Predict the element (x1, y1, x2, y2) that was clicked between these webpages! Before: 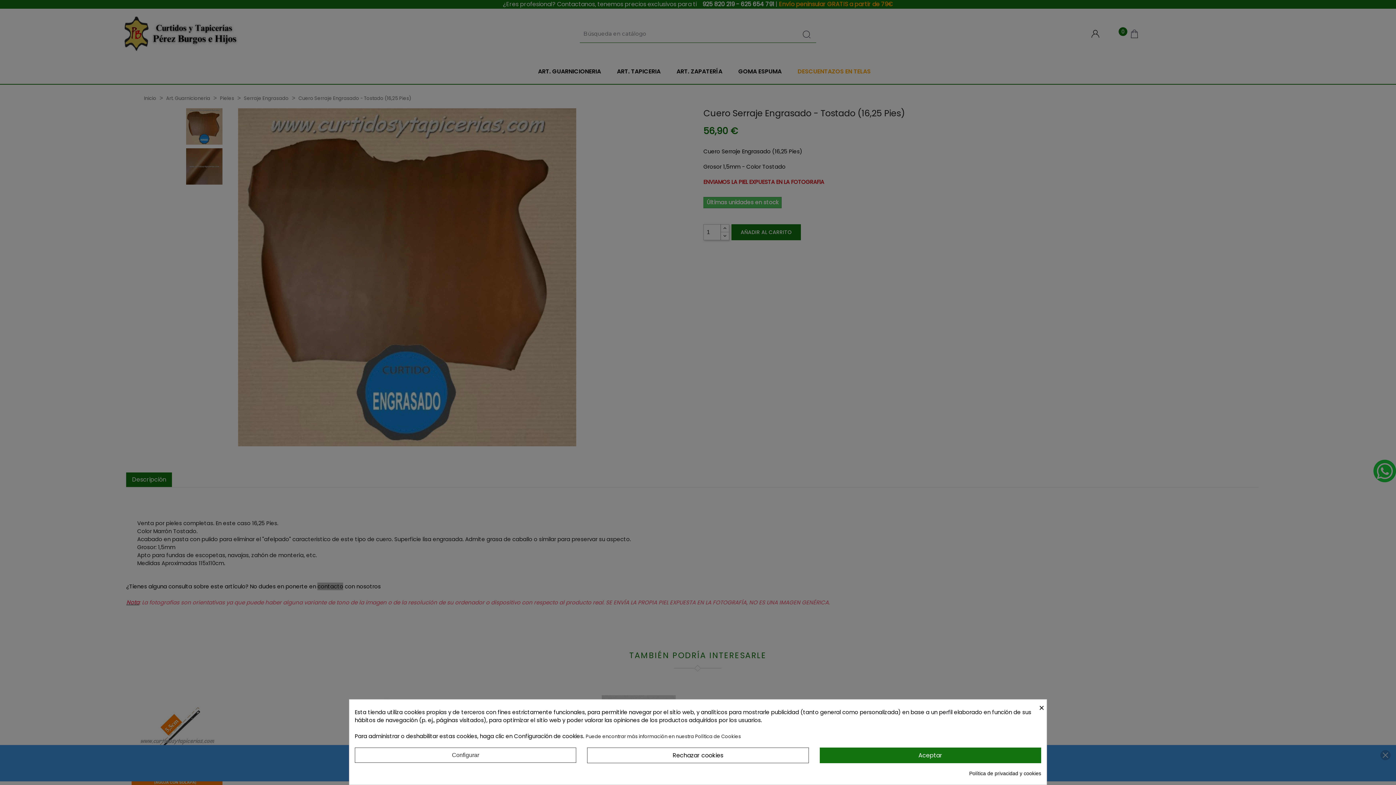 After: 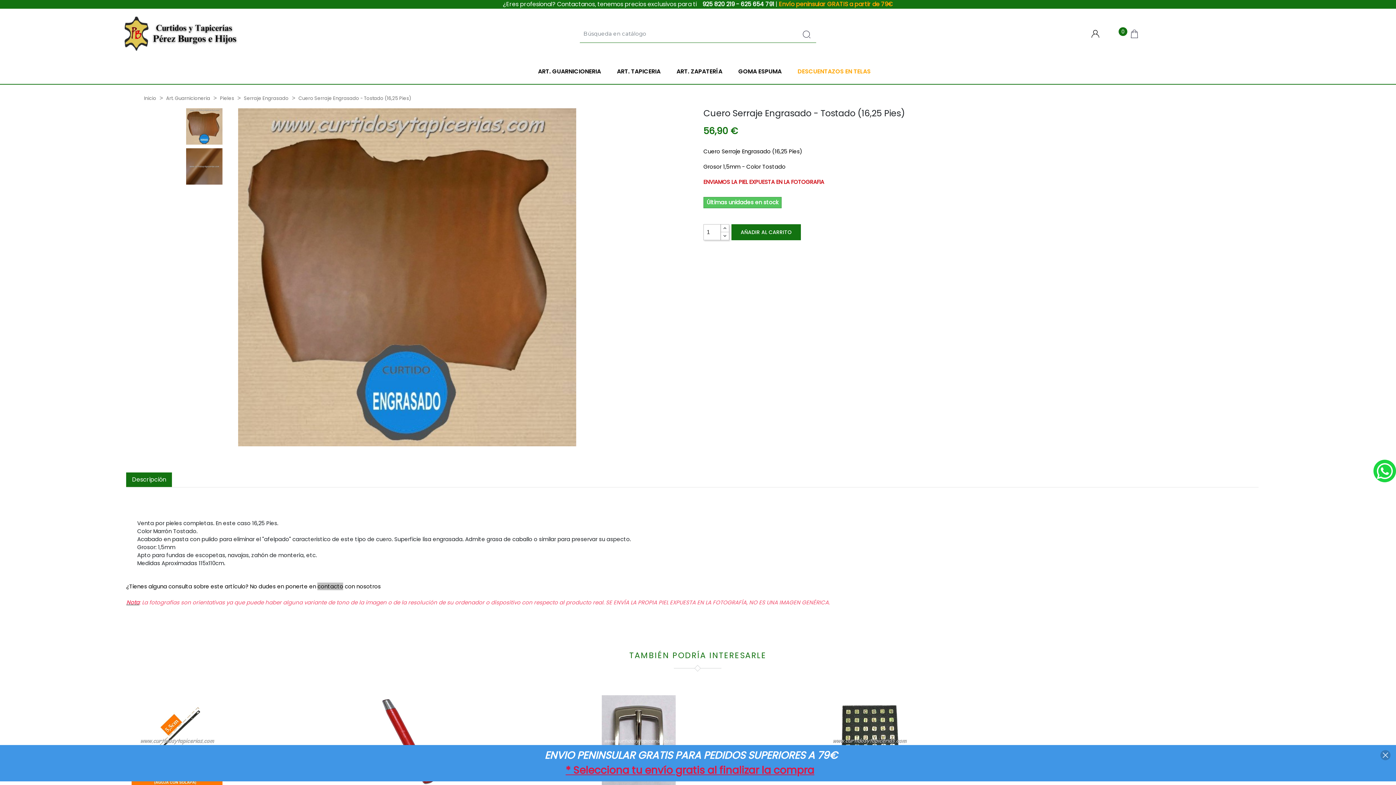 Action: bbox: (1039, 700, 1046, 714) label: ×